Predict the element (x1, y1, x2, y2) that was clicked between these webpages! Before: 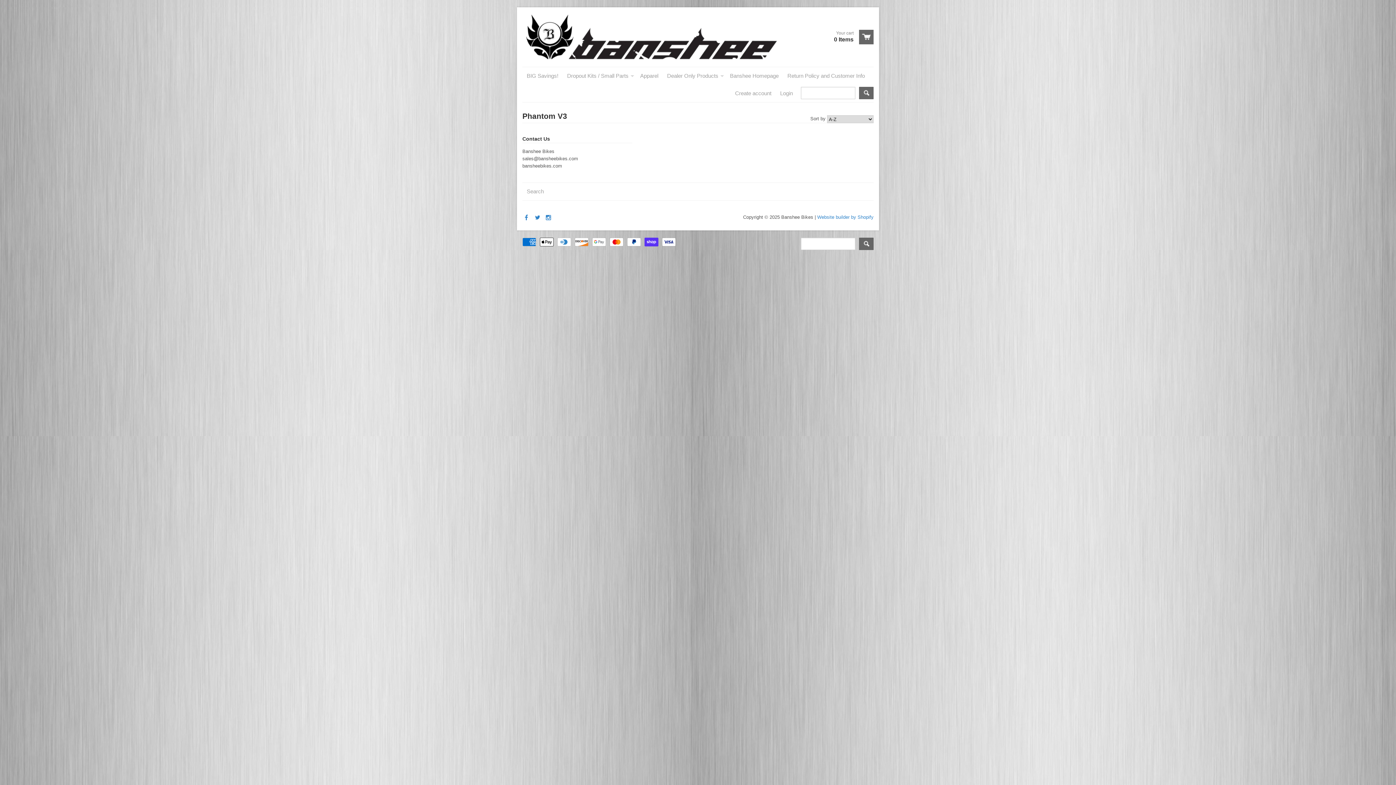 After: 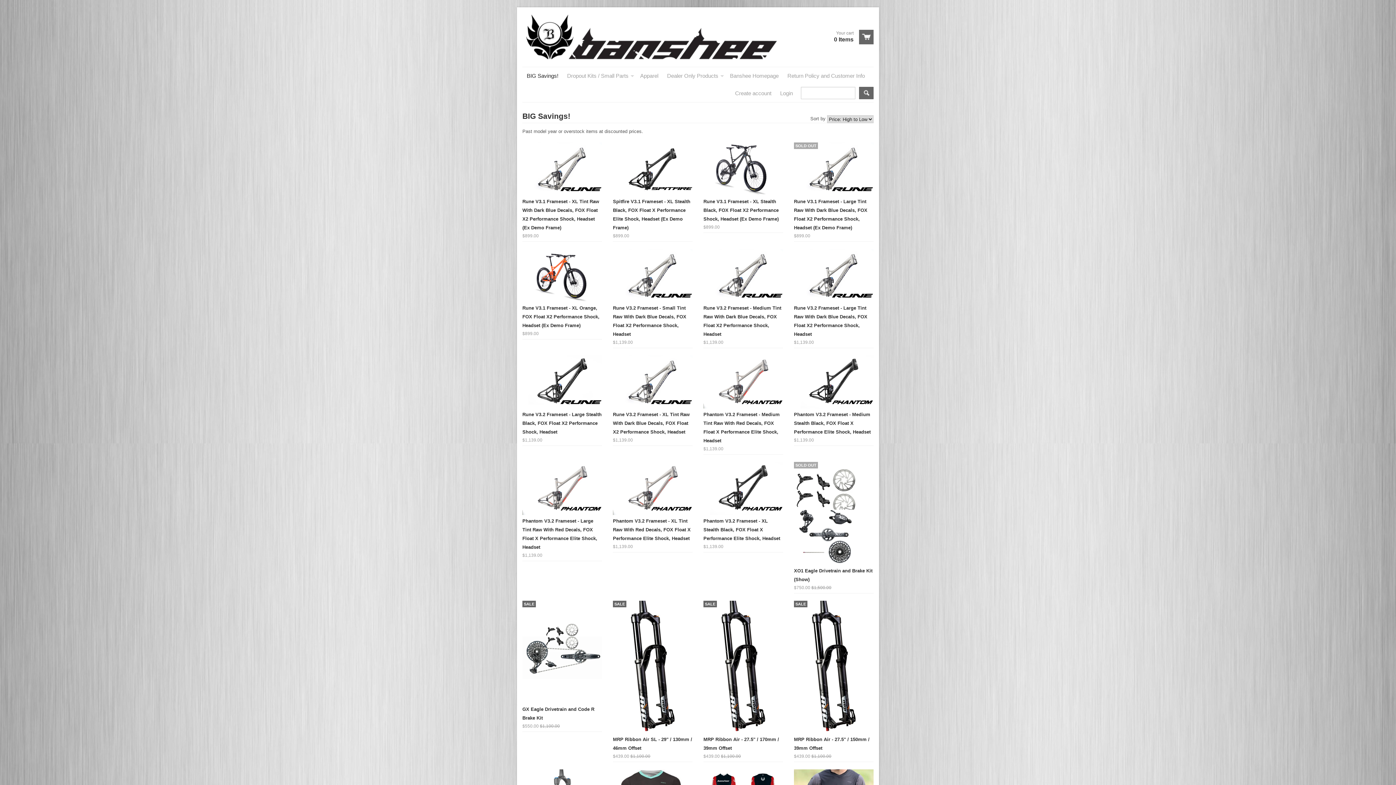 Action: bbox: (522, 67, 562, 84) label: BIG Savings!